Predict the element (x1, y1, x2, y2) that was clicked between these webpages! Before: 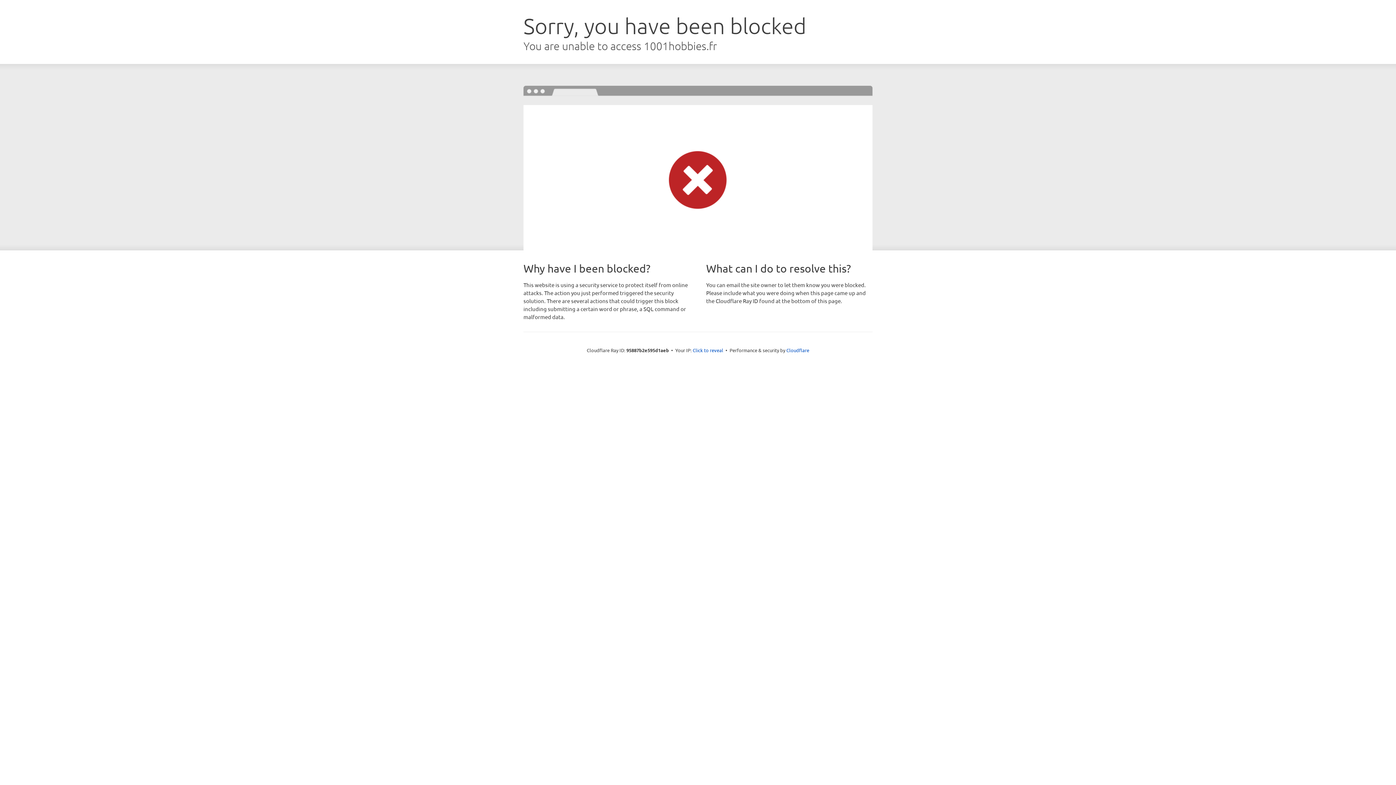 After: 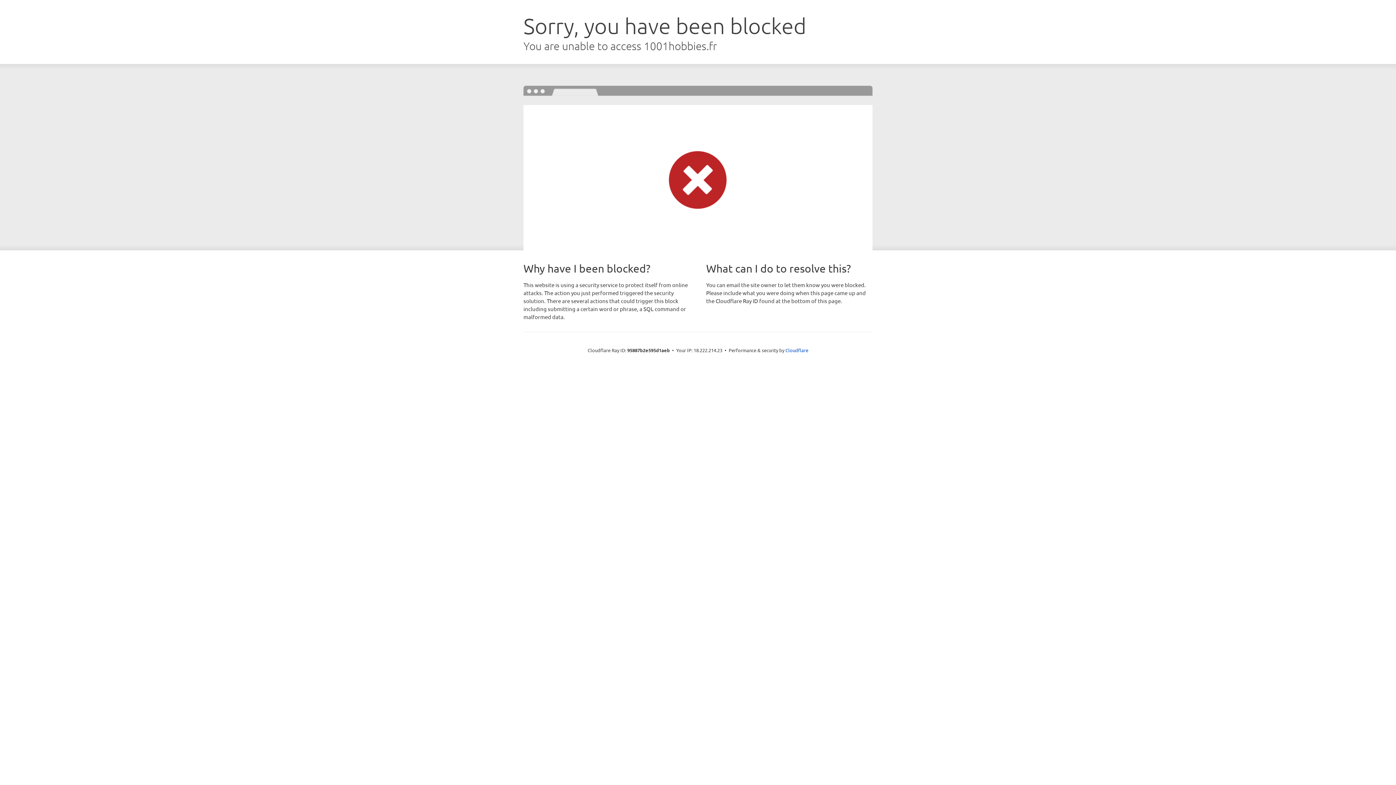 Action: bbox: (692, 346, 723, 353) label: Click to reveal